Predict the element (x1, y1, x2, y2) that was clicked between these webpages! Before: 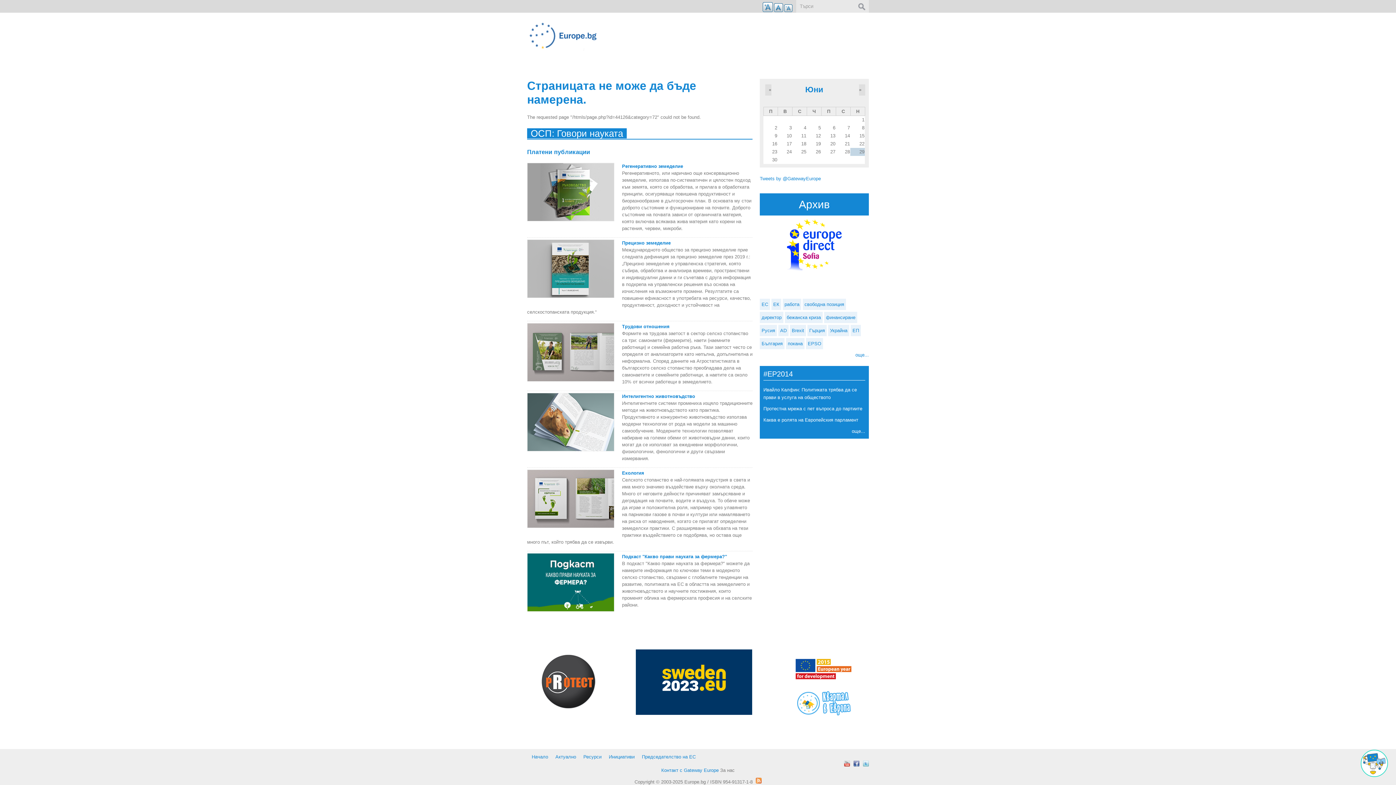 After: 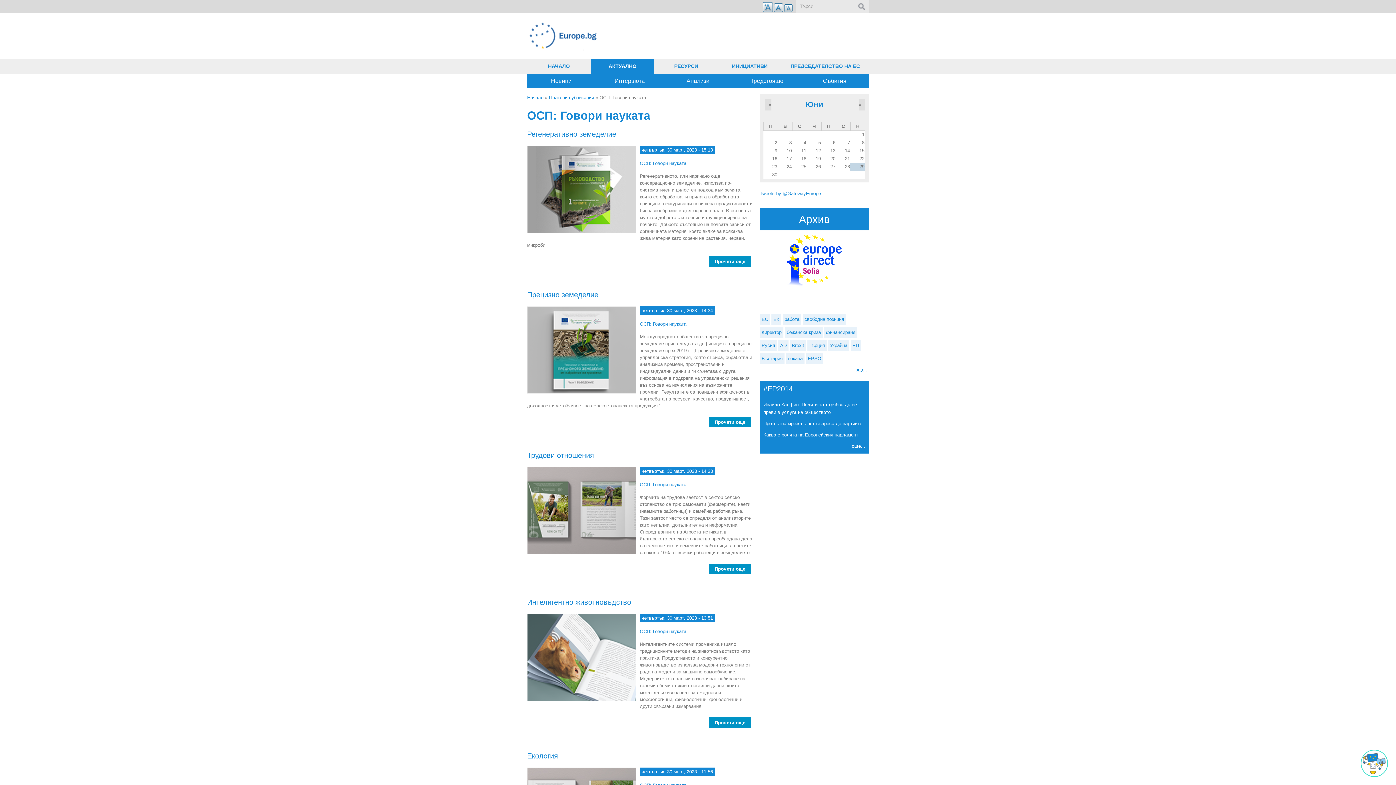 Action: label: ОСП: Говори науката bbox: (527, 128, 626, 138)